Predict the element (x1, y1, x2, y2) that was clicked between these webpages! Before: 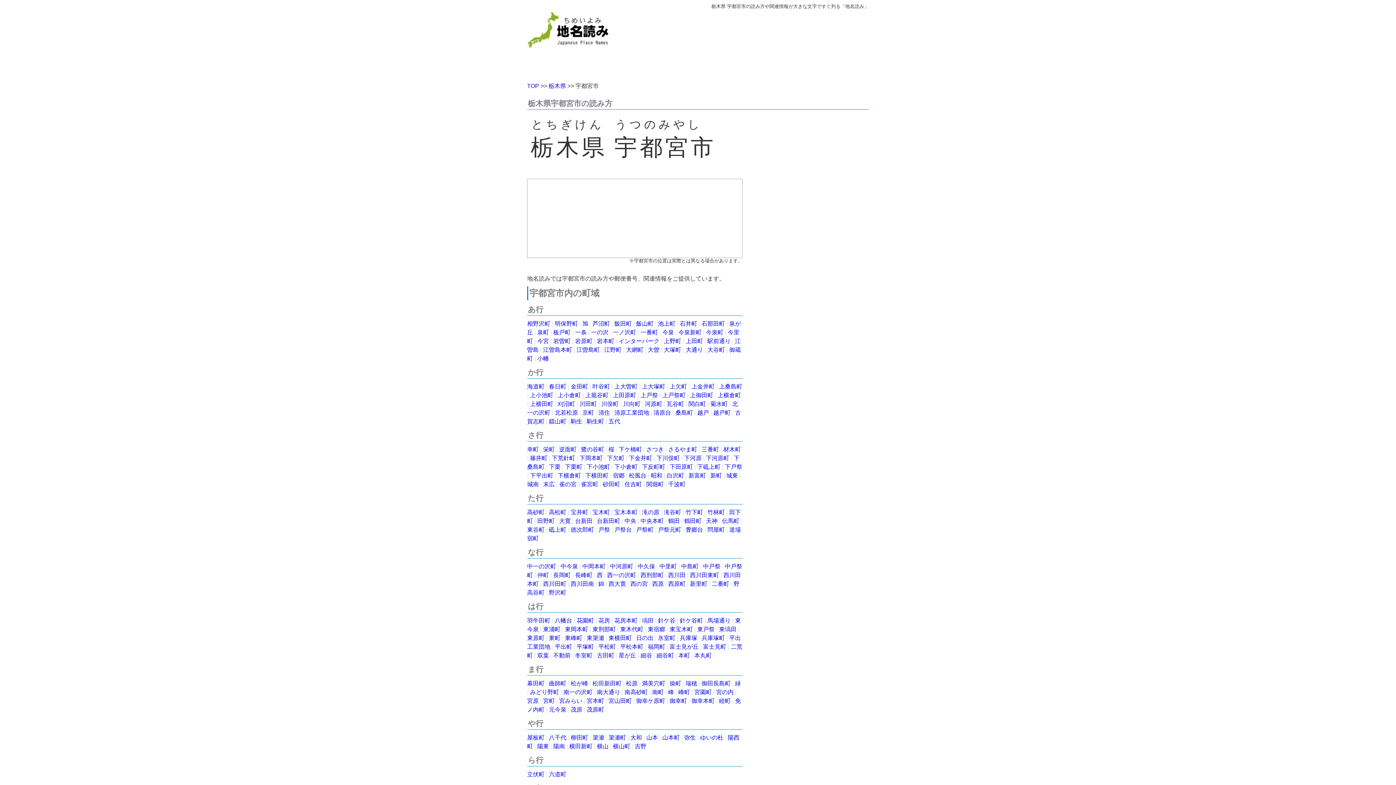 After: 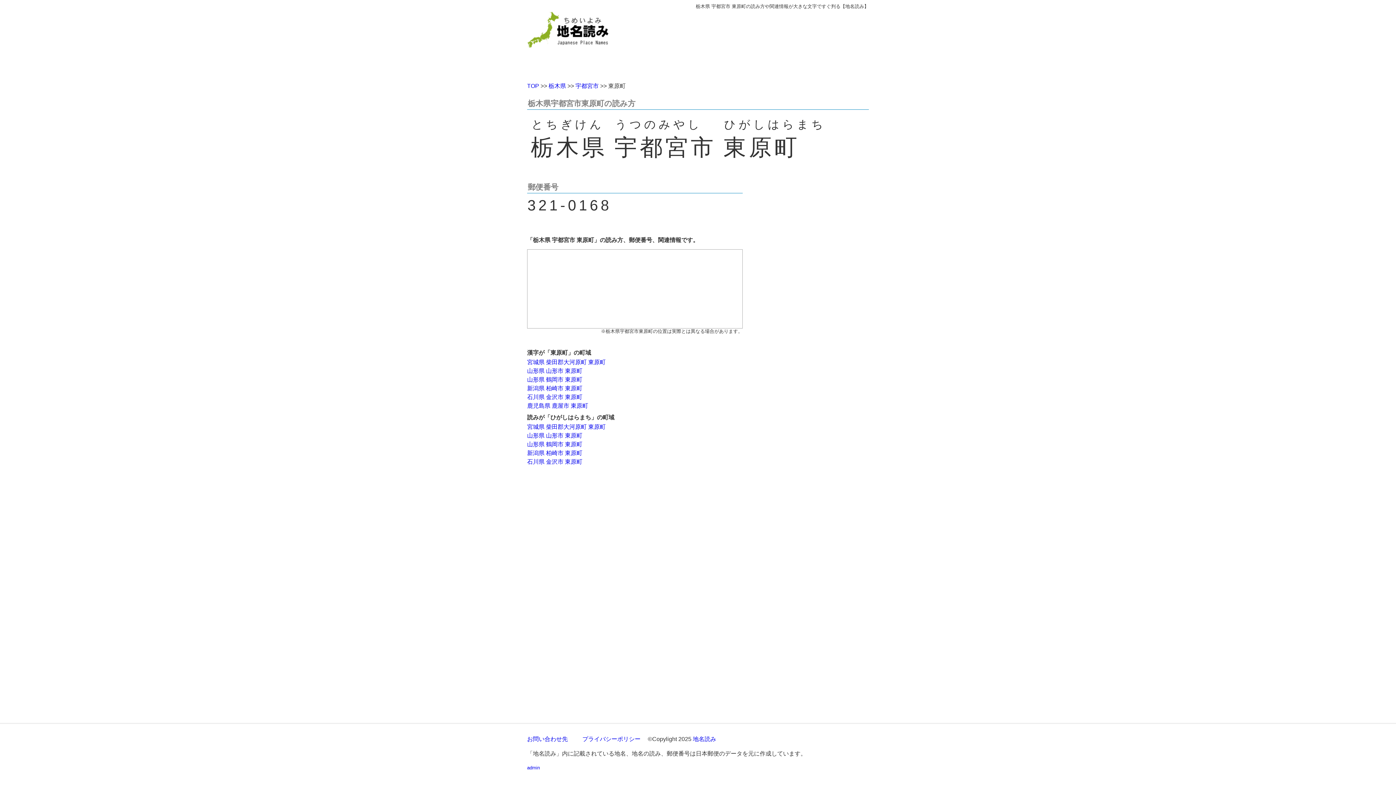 Action: label: 東原町 bbox: (527, 635, 544, 641)